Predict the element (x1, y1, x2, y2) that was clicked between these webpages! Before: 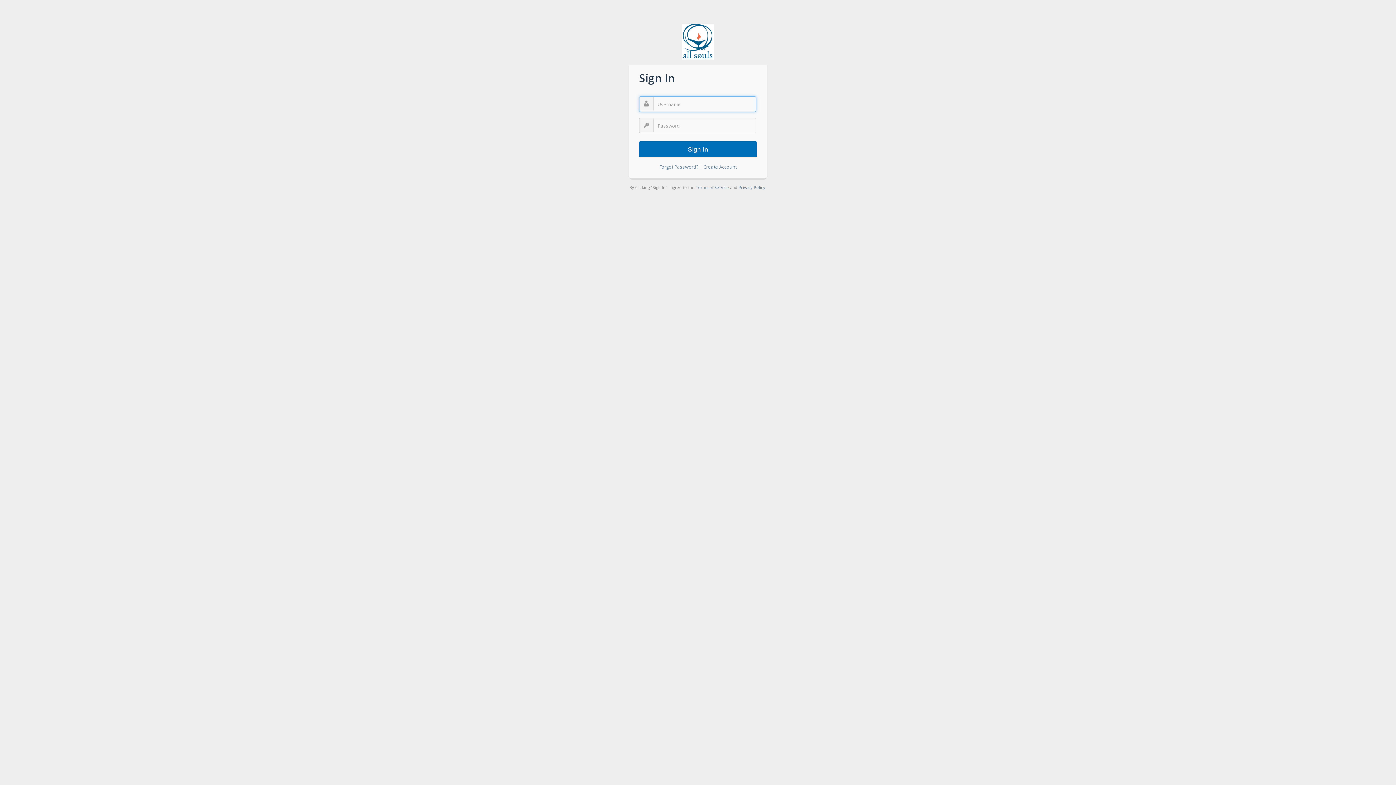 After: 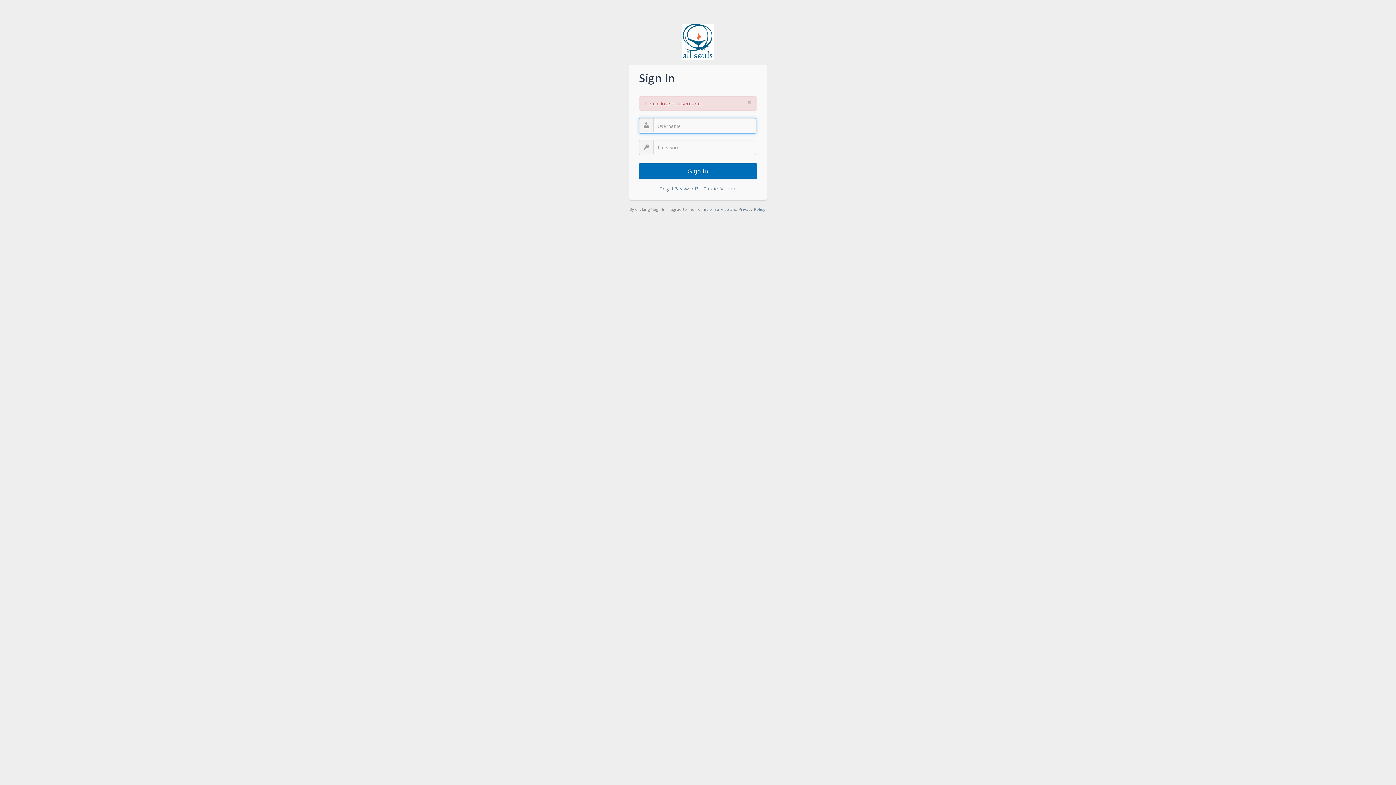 Action: bbox: (639, 141, 757, 157) label: Sign In